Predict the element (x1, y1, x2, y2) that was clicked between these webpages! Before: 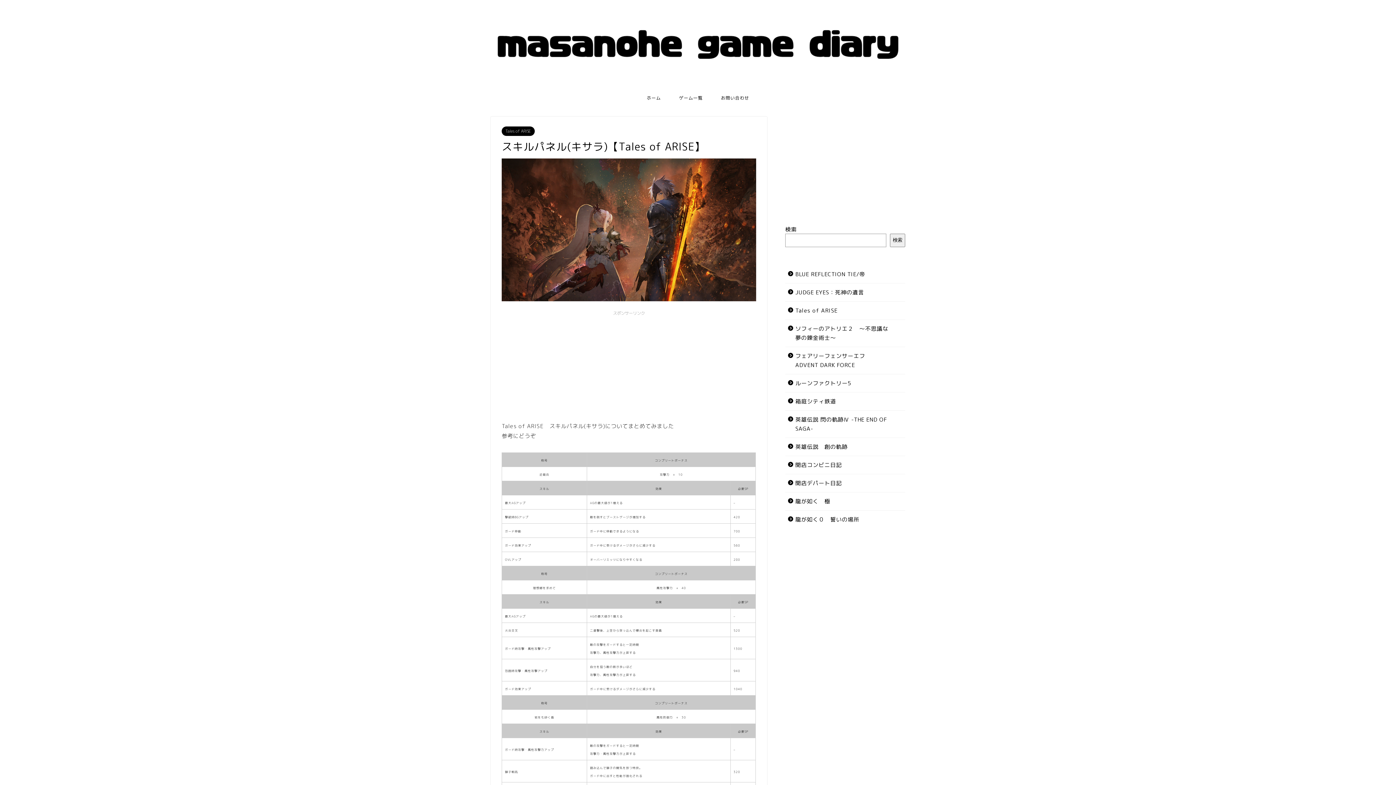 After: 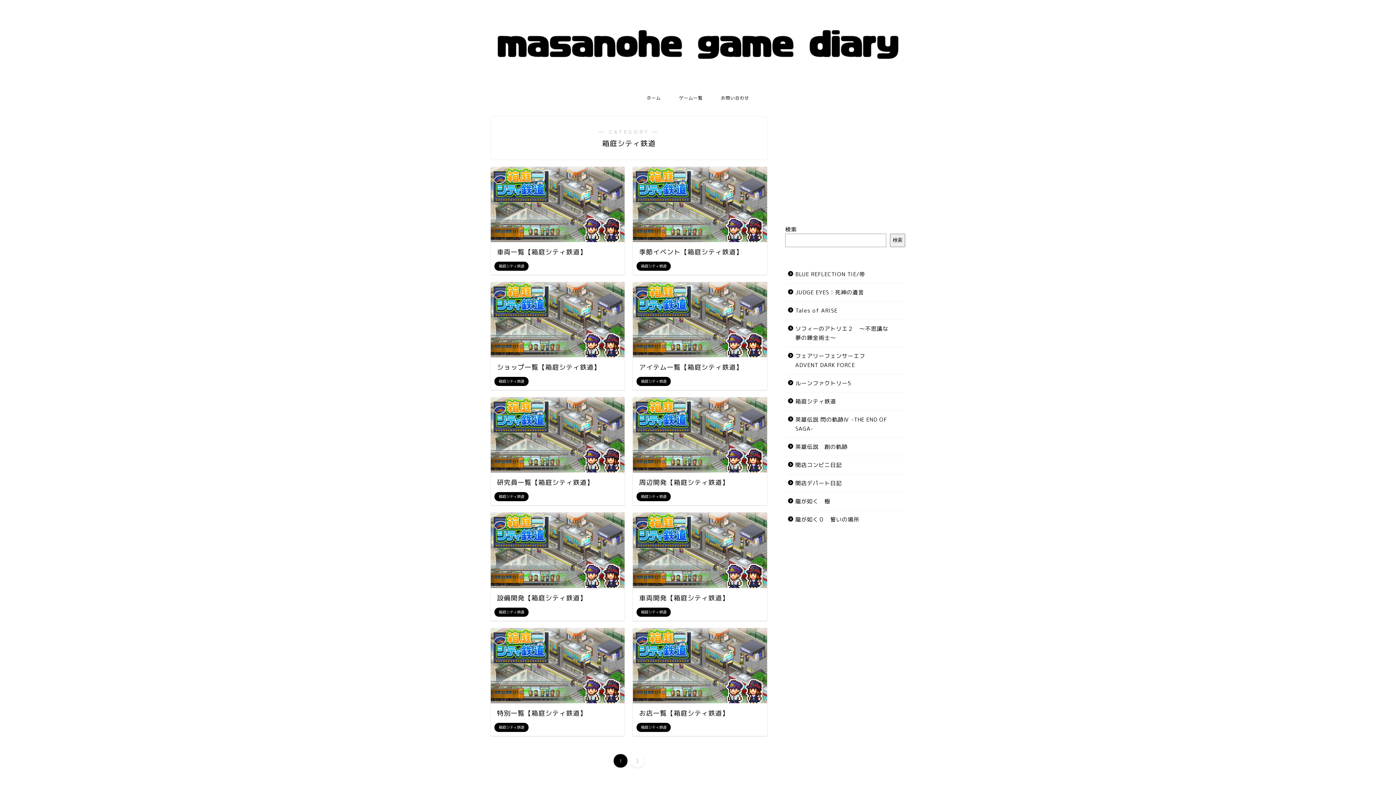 Action: label: 箱庭シティ鉄道 bbox: (785, 392, 904, 410)